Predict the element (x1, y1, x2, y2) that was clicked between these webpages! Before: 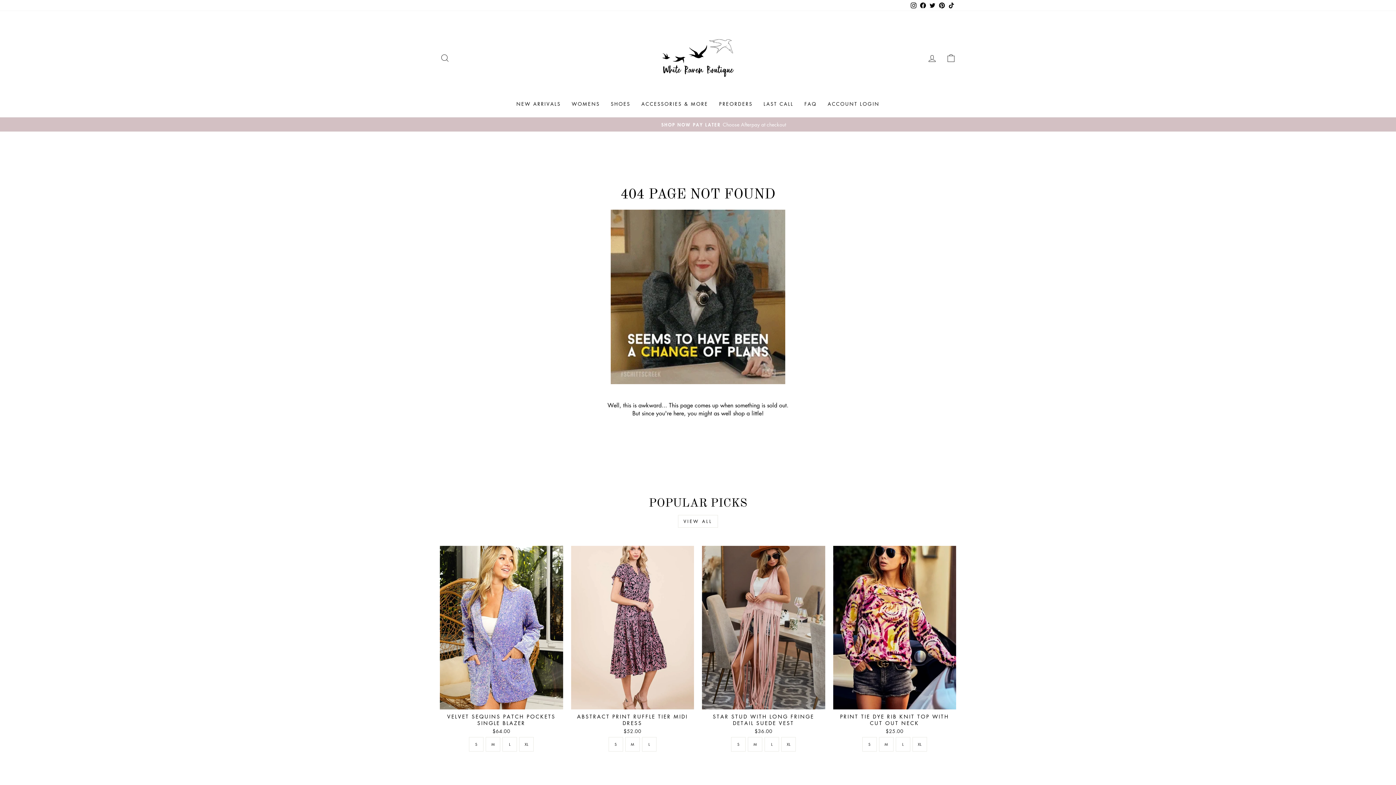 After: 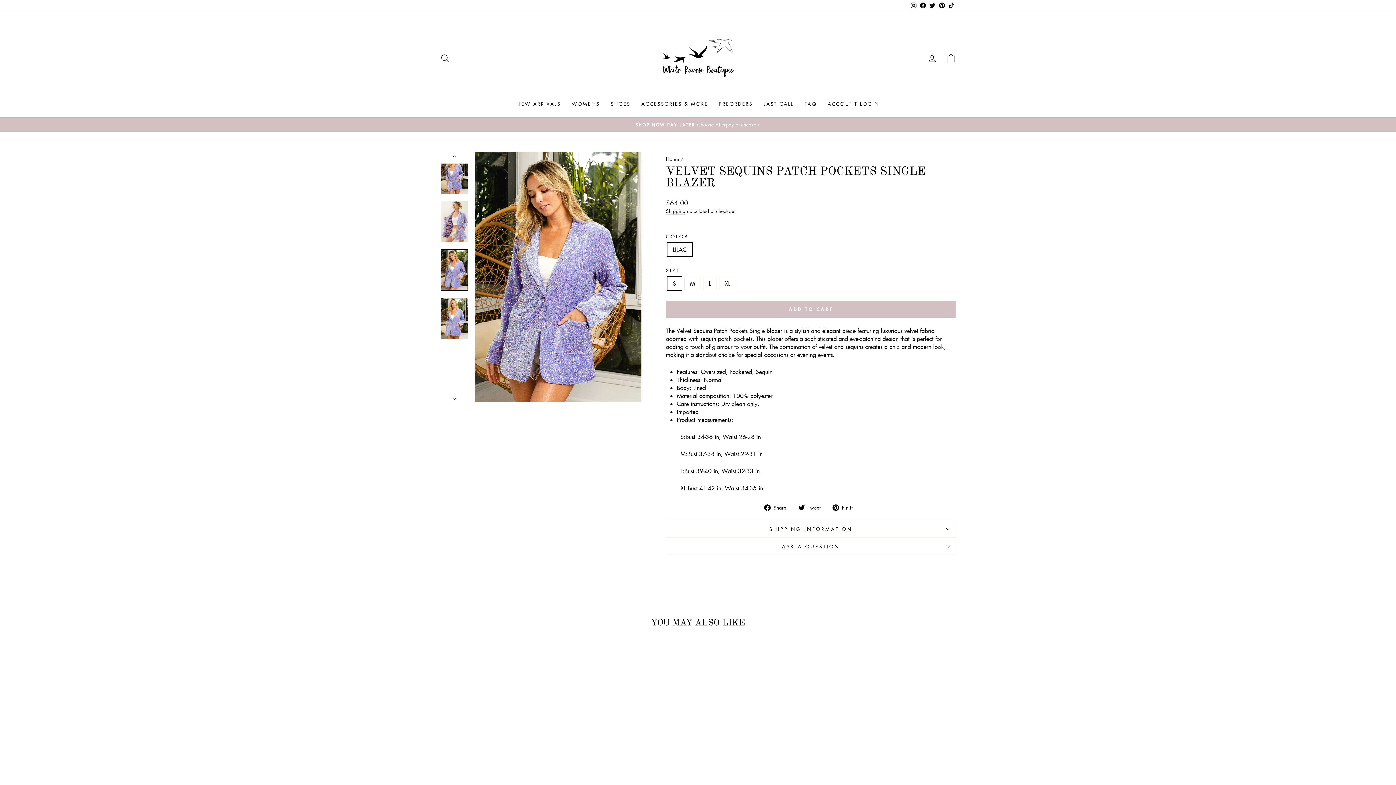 Action: label: VELVET SEQUINS PATCH POCKETS SINGLE BLAZER
$64.00 bbox: (440, 546, 563, 736)